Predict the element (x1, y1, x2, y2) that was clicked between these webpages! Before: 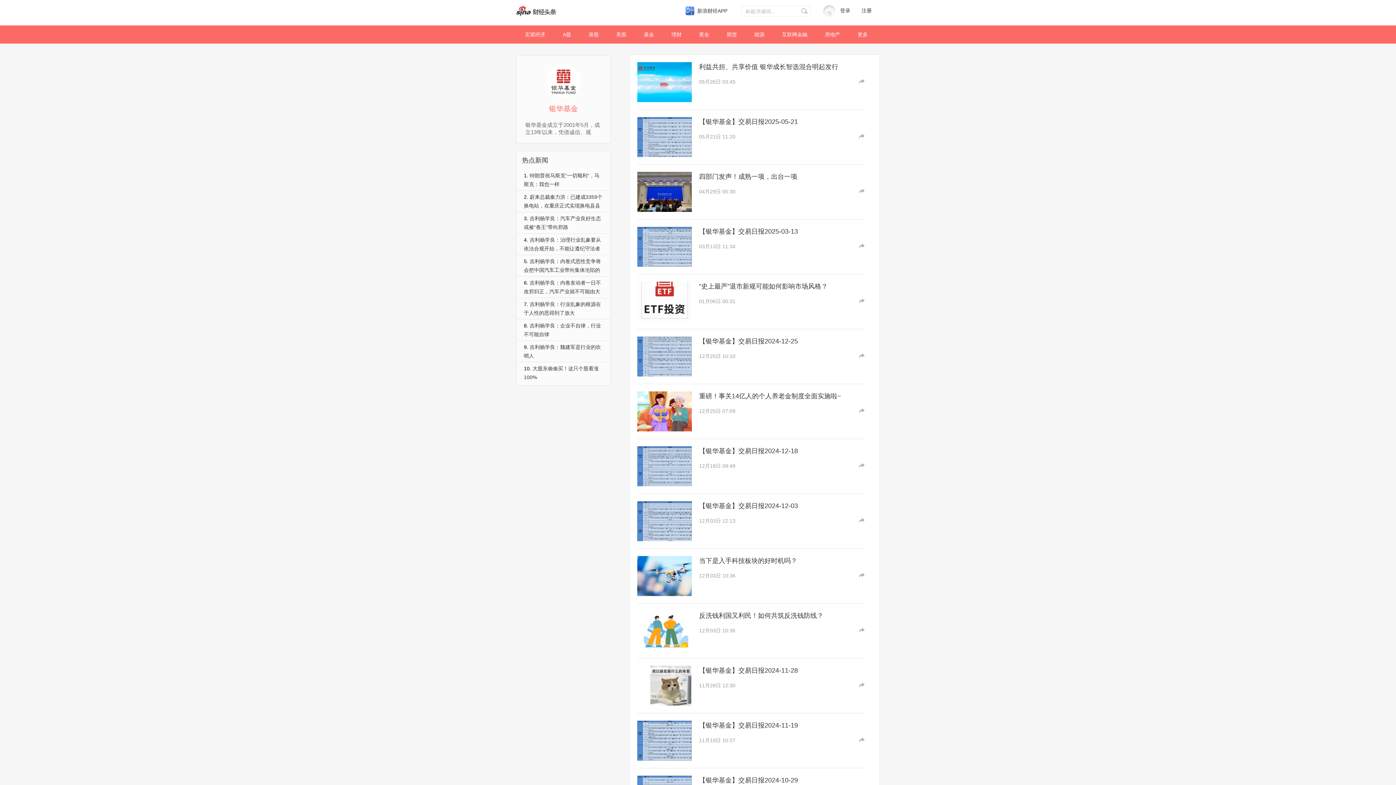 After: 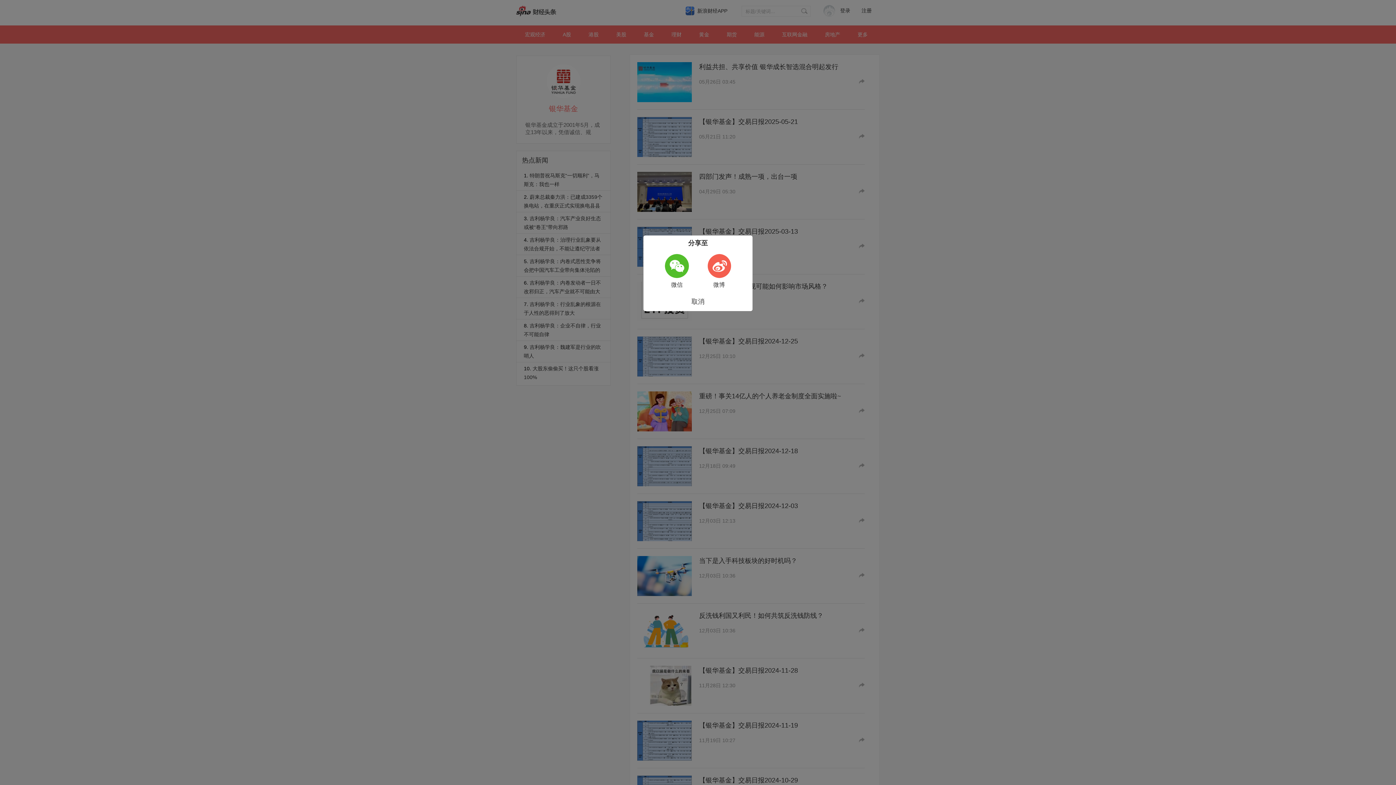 Action: bbox: (858, 243, 865, 249)